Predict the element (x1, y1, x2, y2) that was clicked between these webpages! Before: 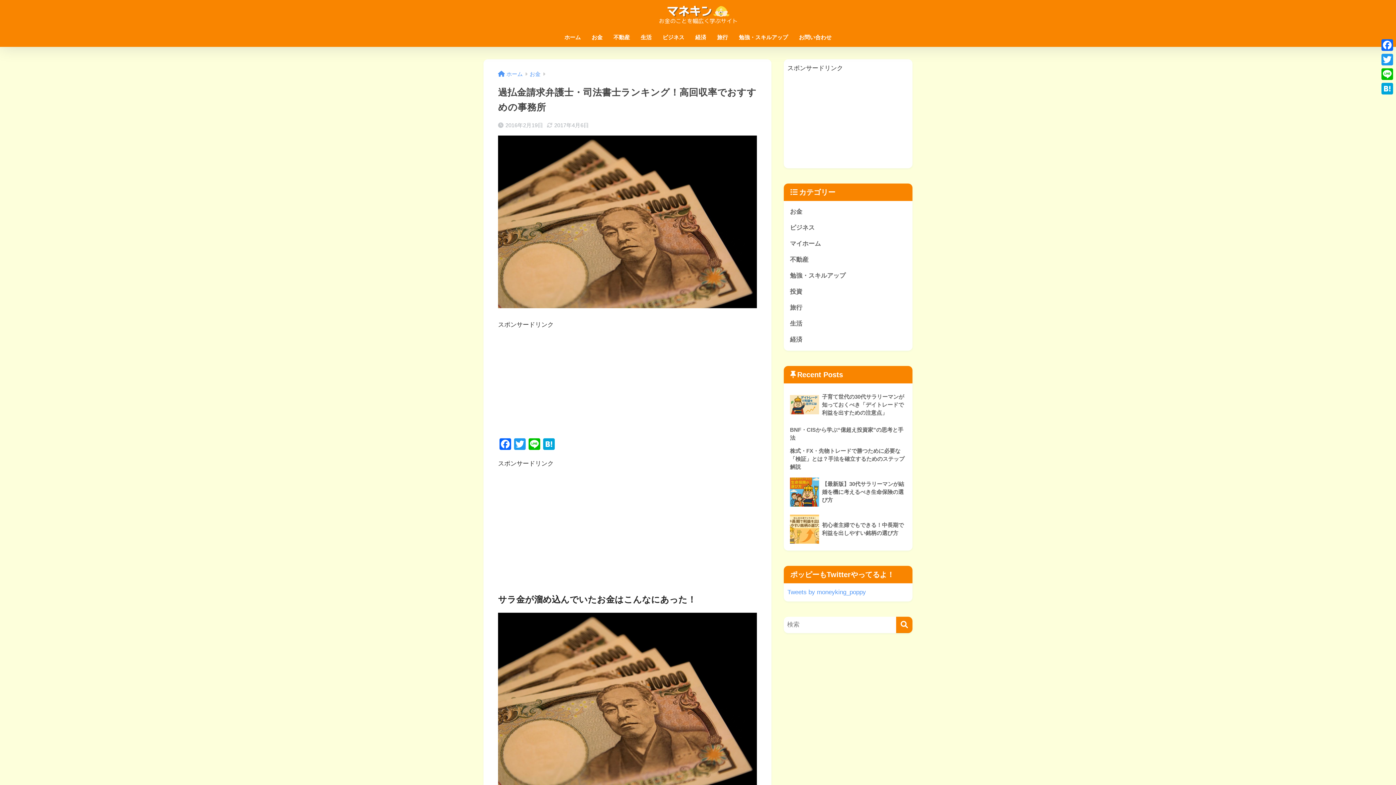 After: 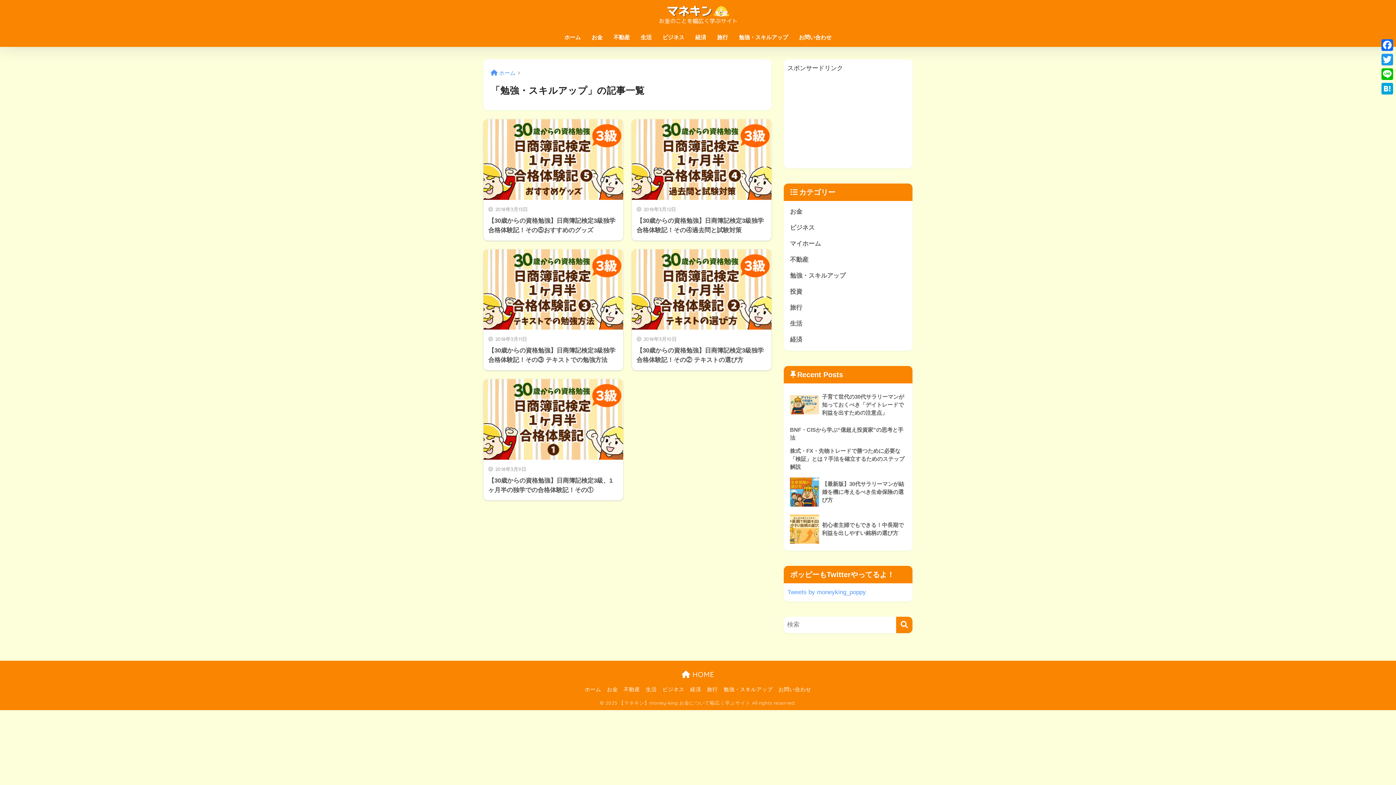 Action: bbox: (733, 29, 793, 46) label: 勉強・スキルアップ